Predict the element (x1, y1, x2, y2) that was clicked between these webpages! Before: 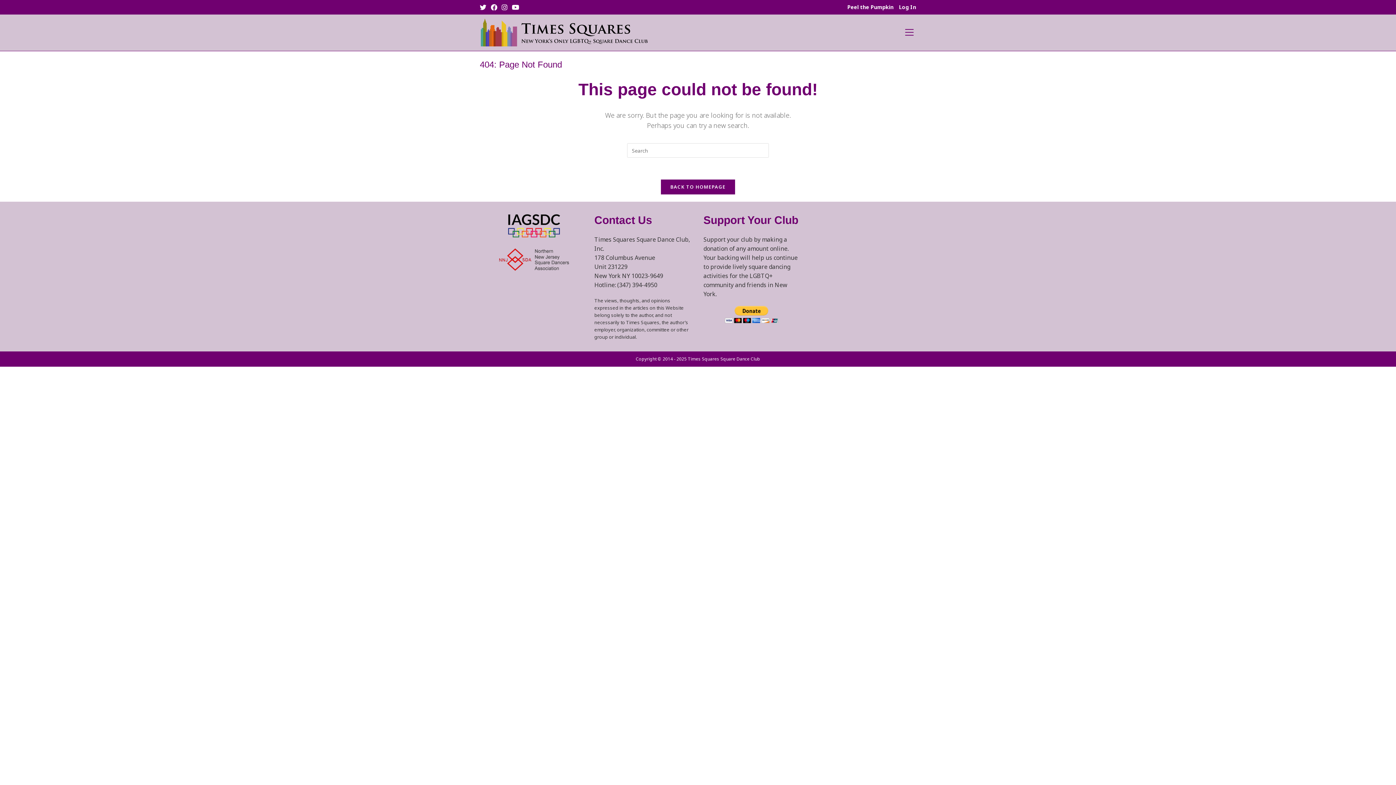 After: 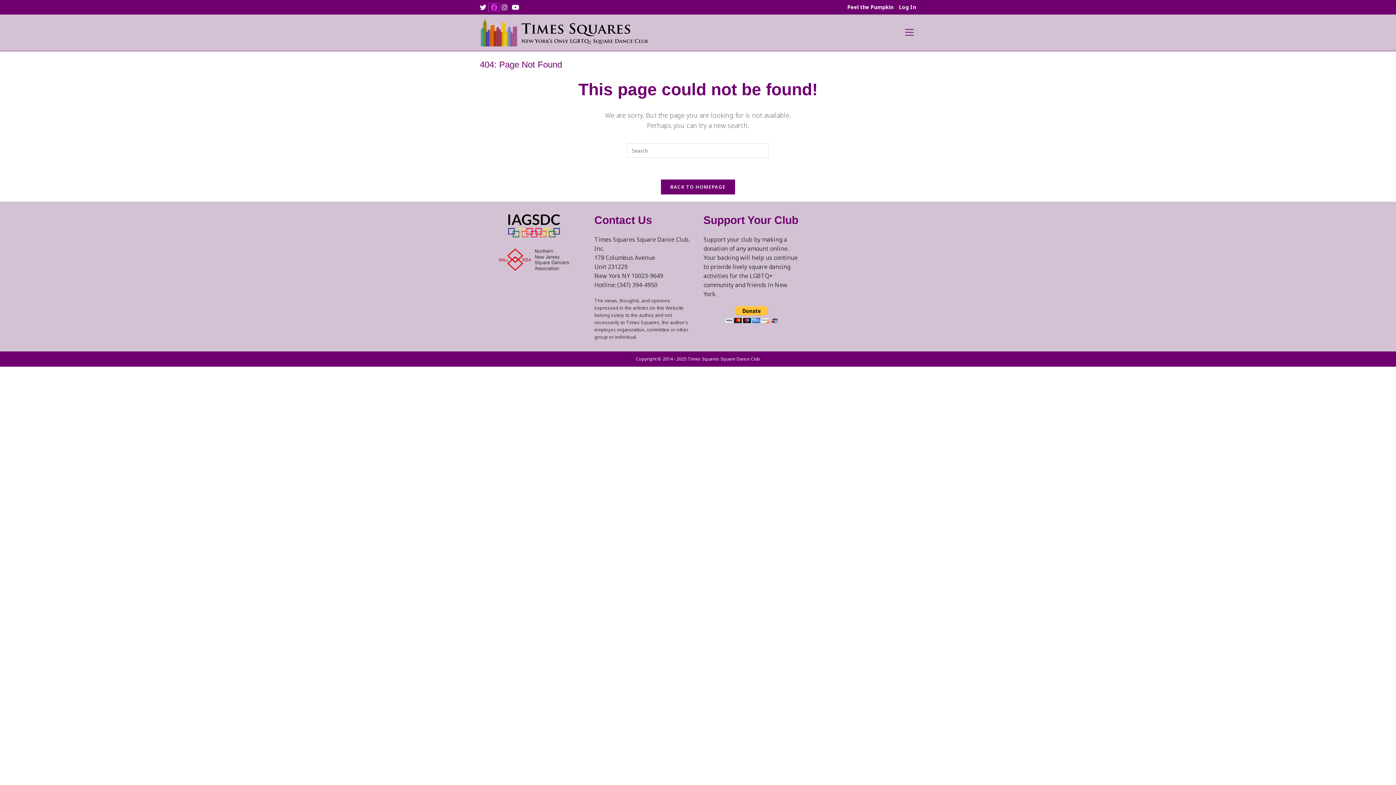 Action: label: Facebook (opens in a new tab) bbox: (488, 3, 499, 10)